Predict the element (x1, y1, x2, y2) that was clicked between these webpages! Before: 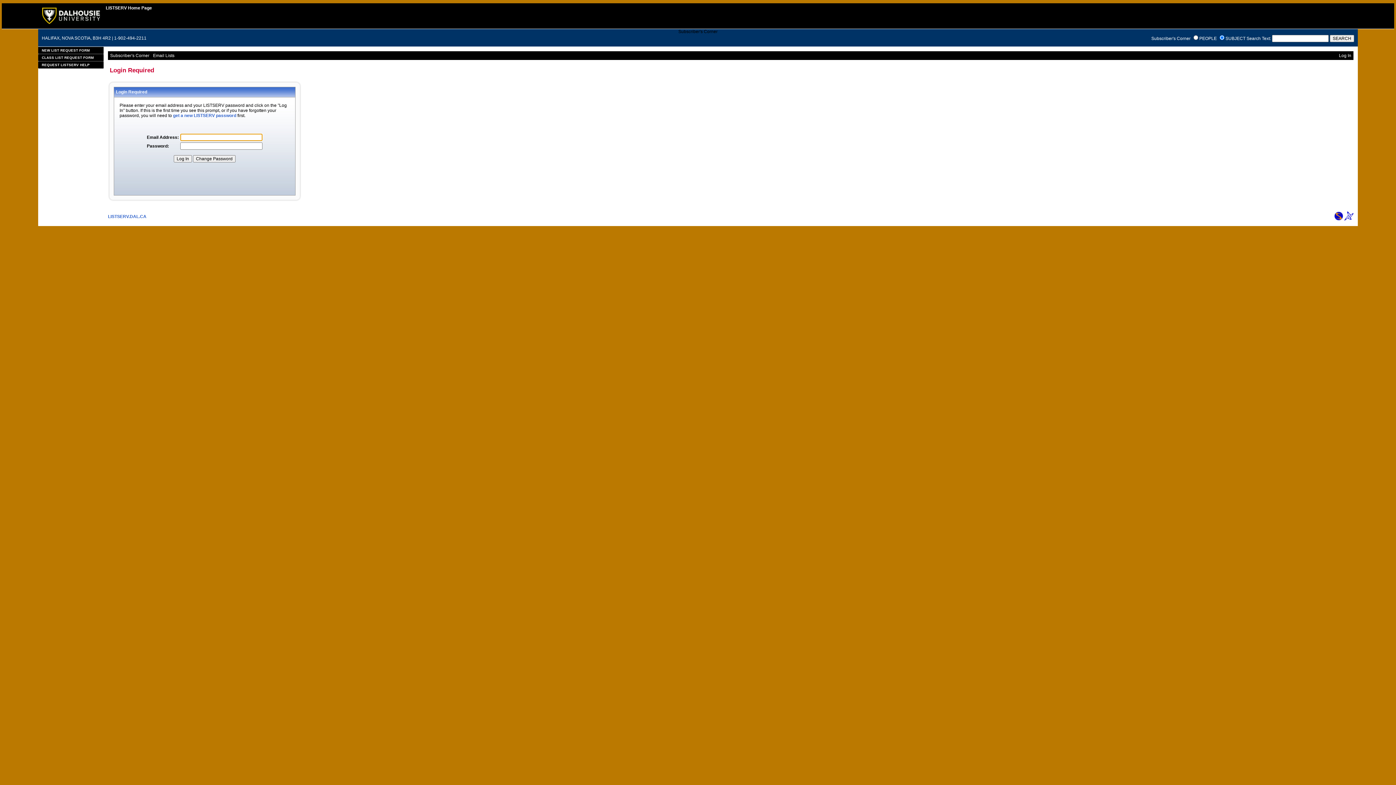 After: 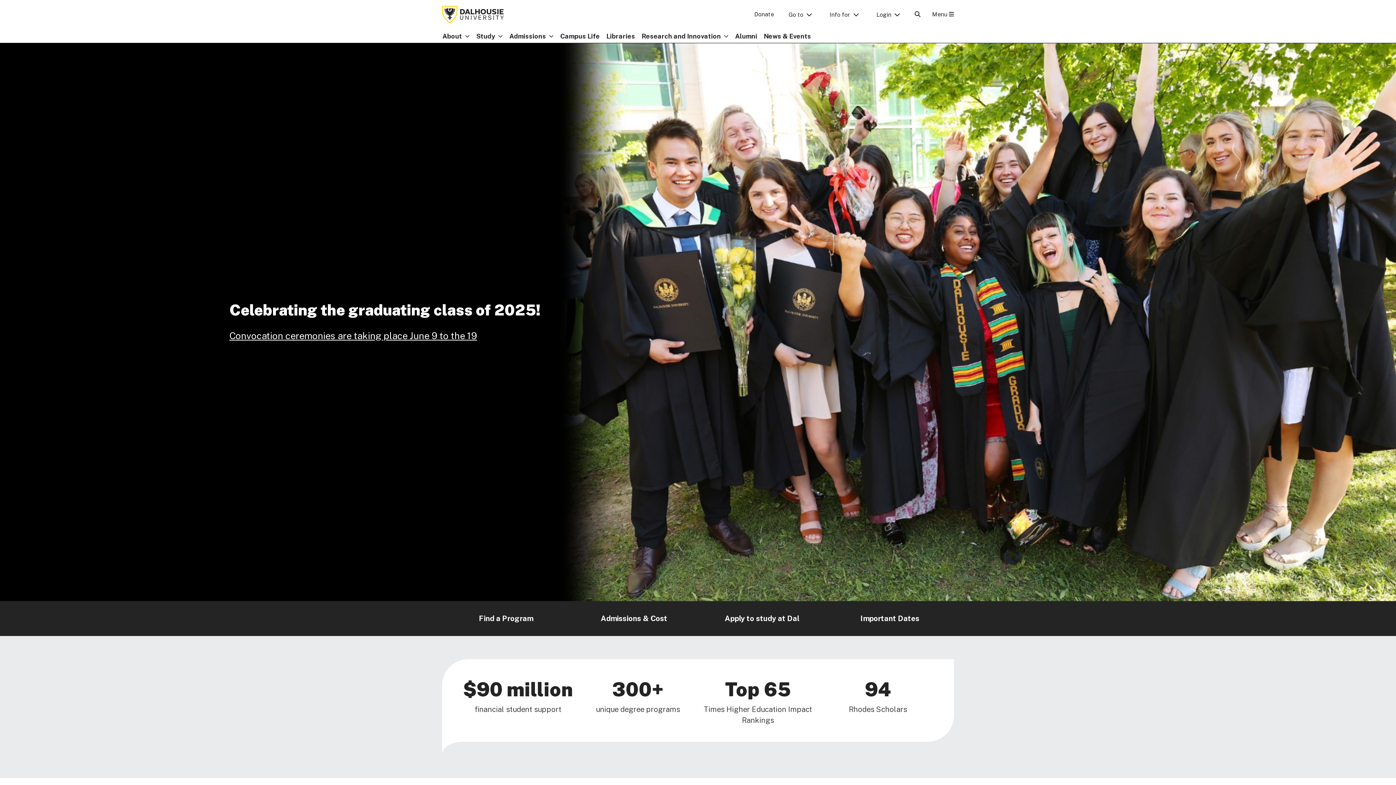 Action: bbox: (42, 20, 99, 25)